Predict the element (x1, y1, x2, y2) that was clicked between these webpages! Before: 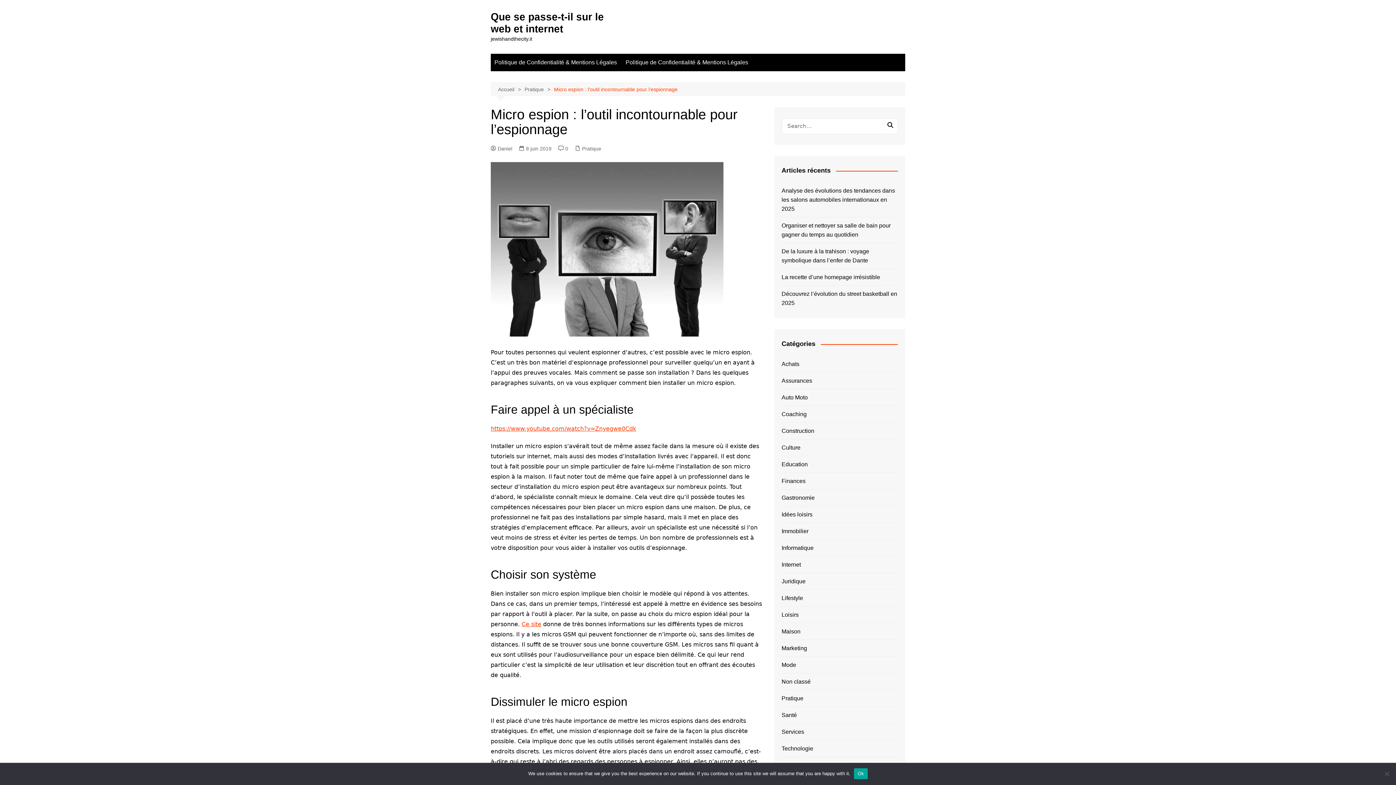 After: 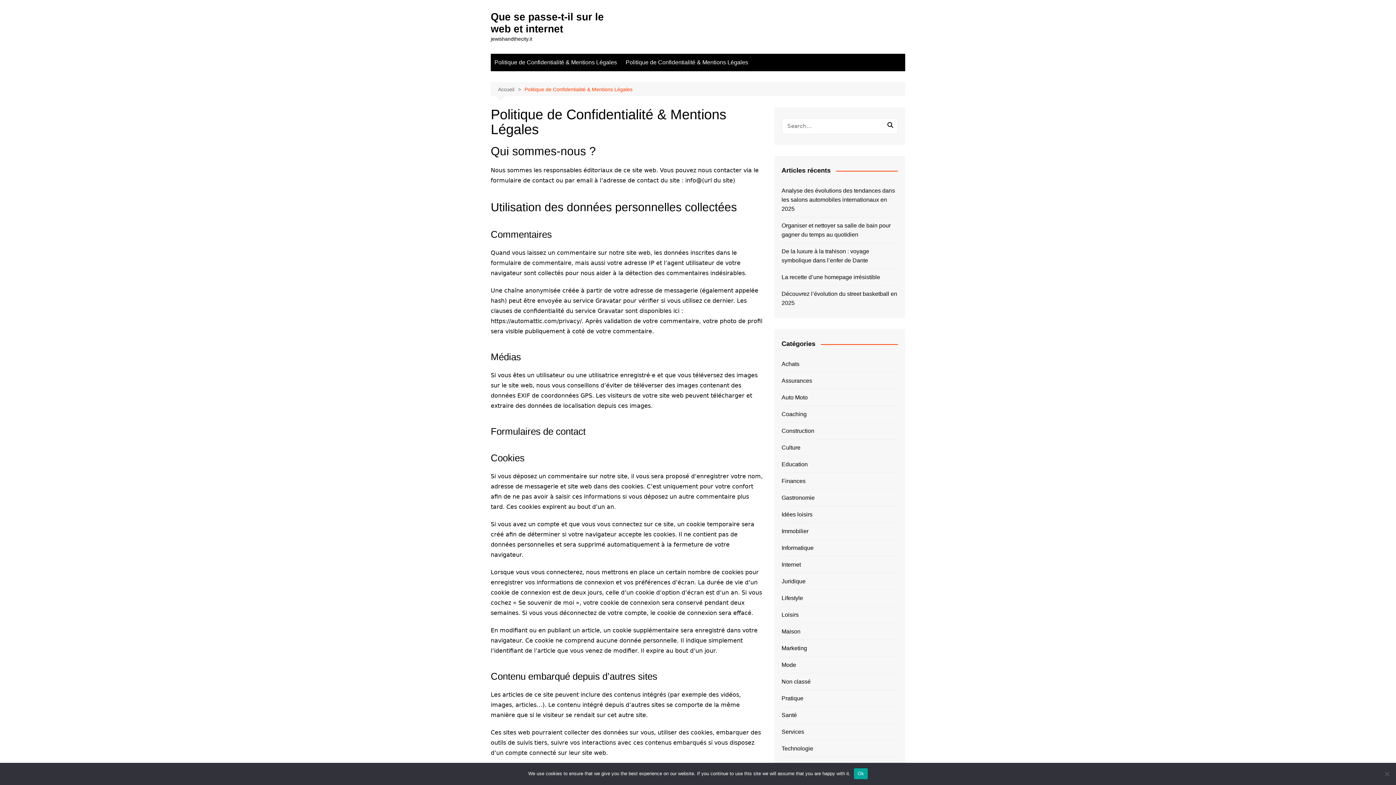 Action: label: Politique de Confidentialité & Mentions Légales bbox: (490, 53, 620, 71)